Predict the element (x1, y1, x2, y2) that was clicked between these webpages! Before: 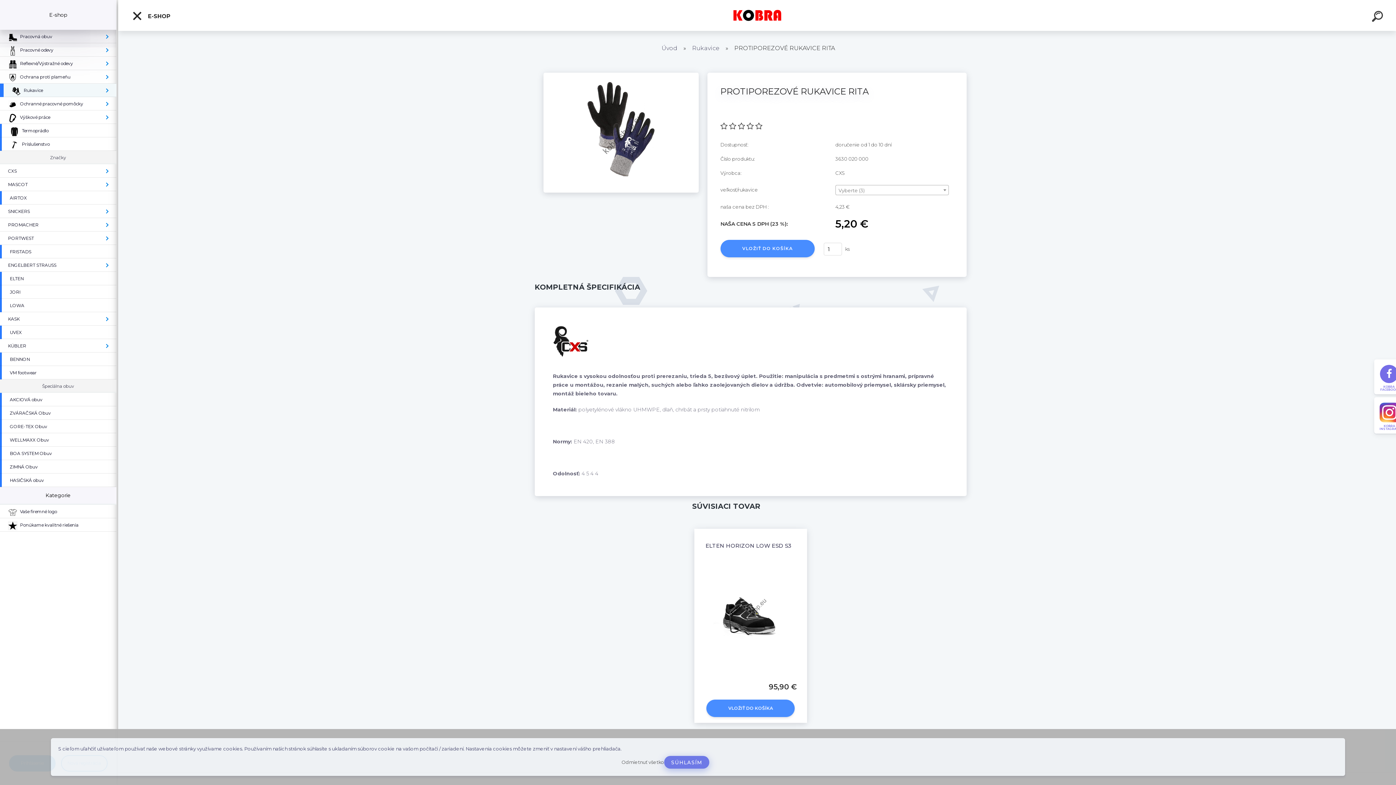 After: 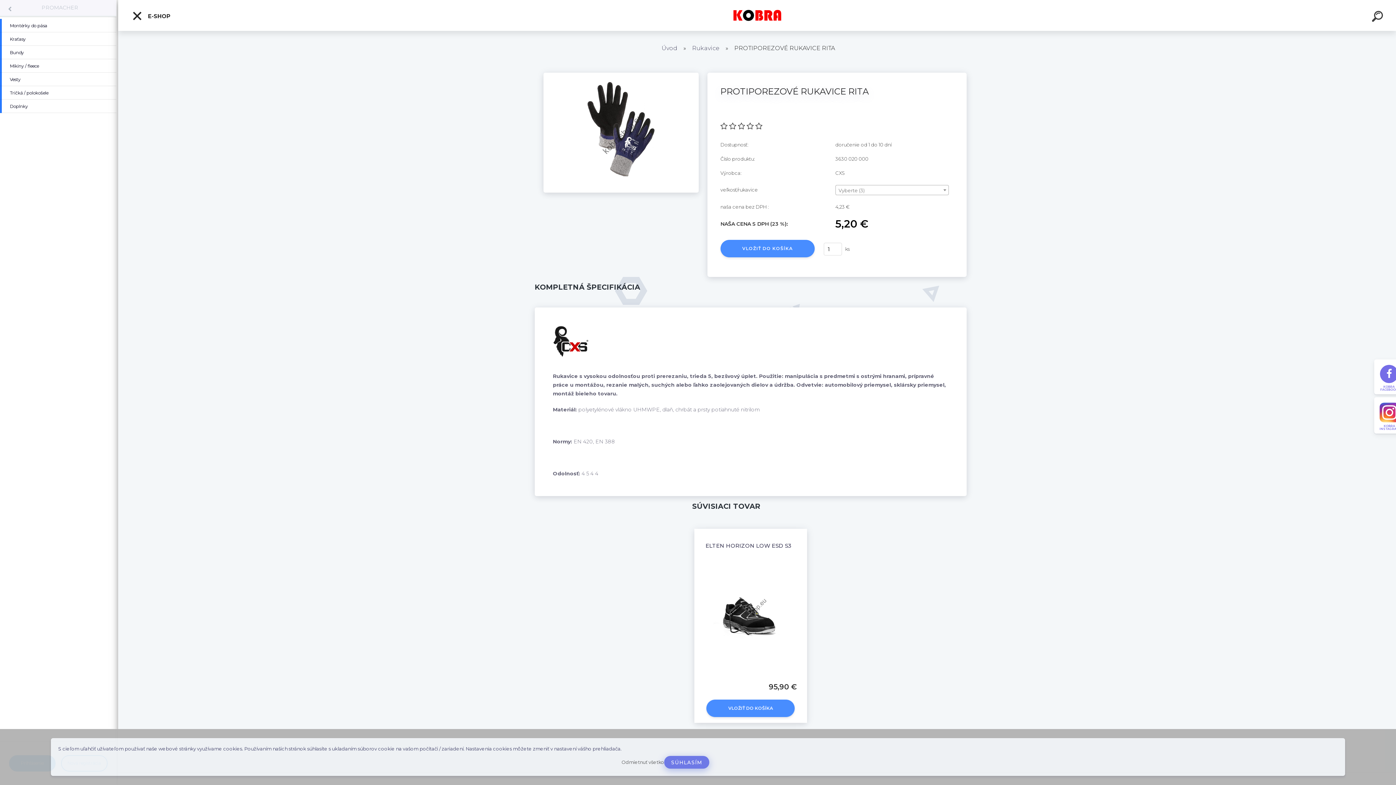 Action: bbox: (100, 218, 116, 231) label: ( PROMACHER )